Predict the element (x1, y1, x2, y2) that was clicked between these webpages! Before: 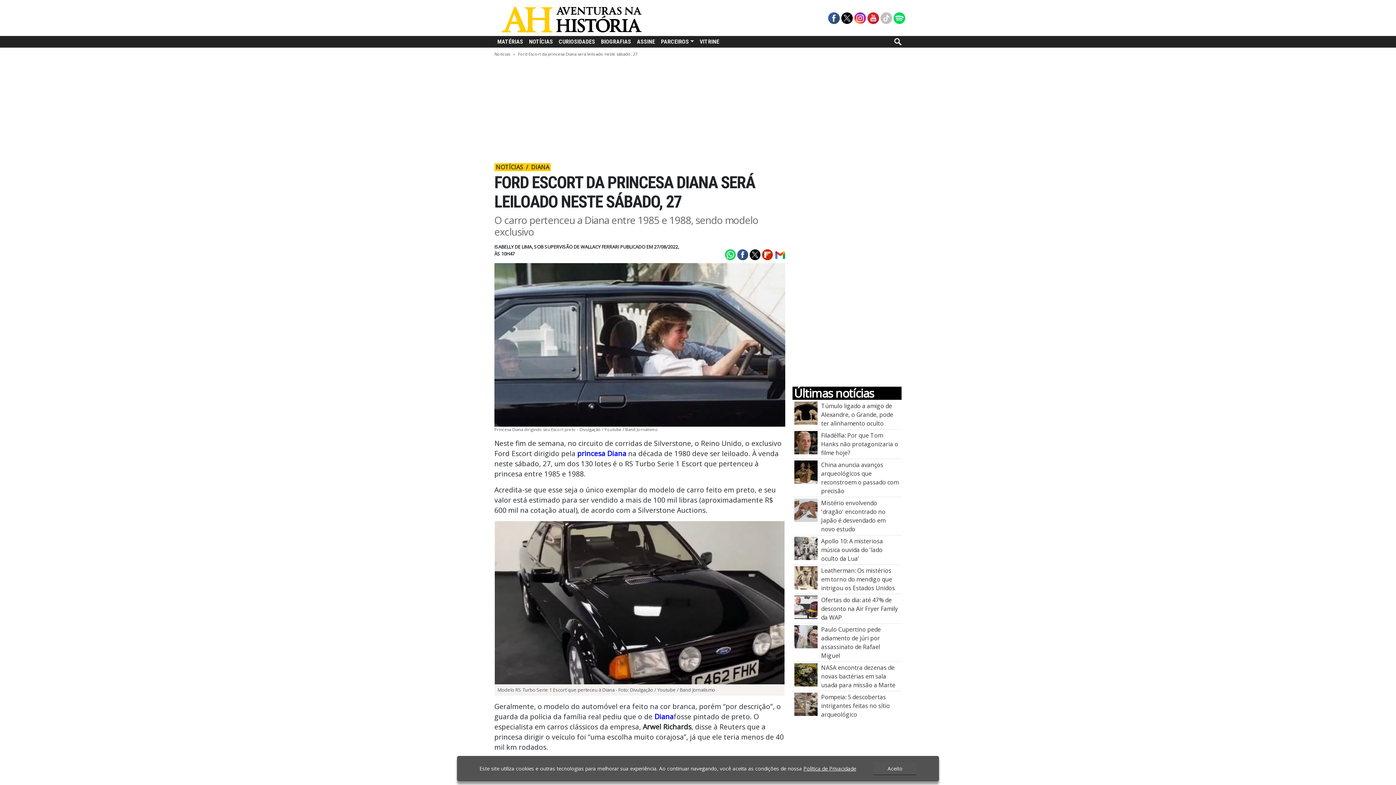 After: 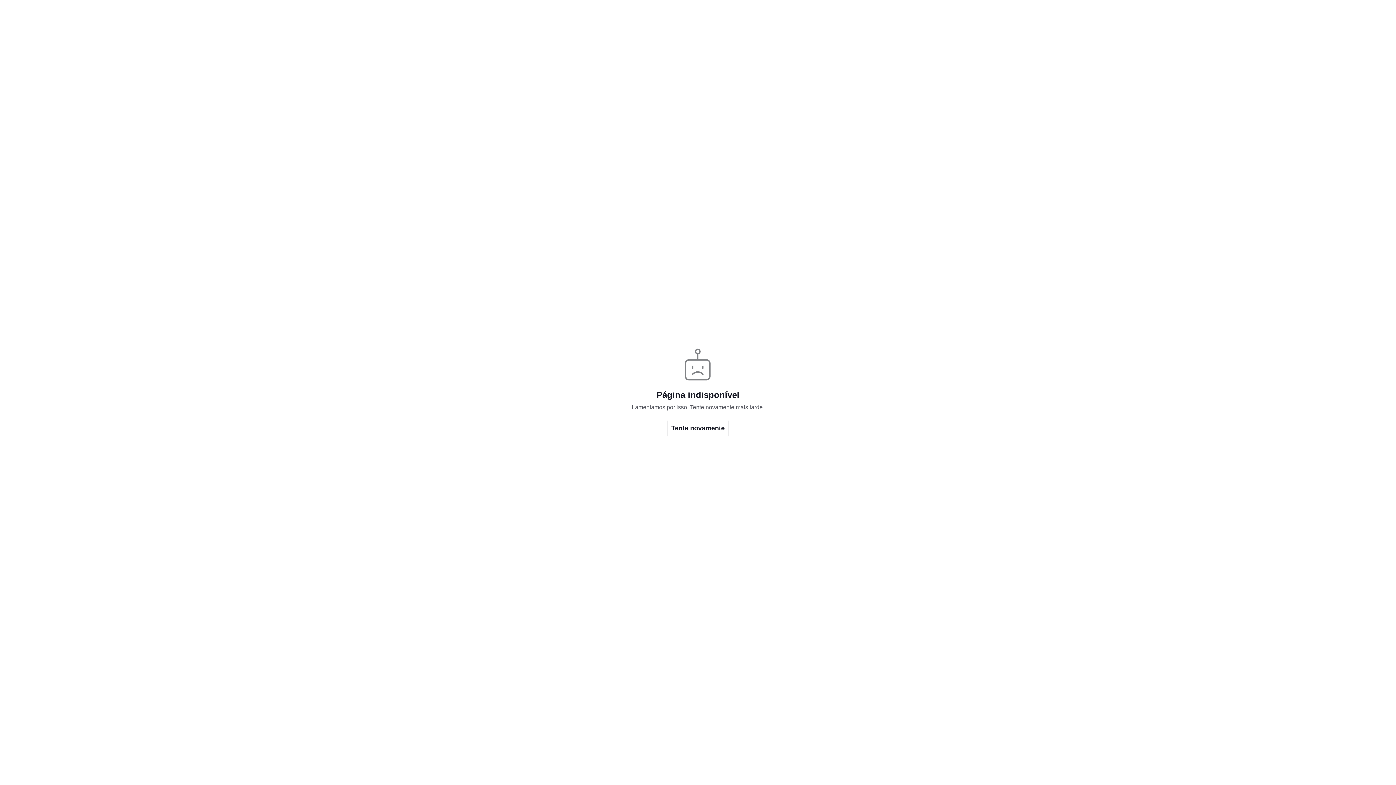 Action: bbox: (879, 13, 892, 21)